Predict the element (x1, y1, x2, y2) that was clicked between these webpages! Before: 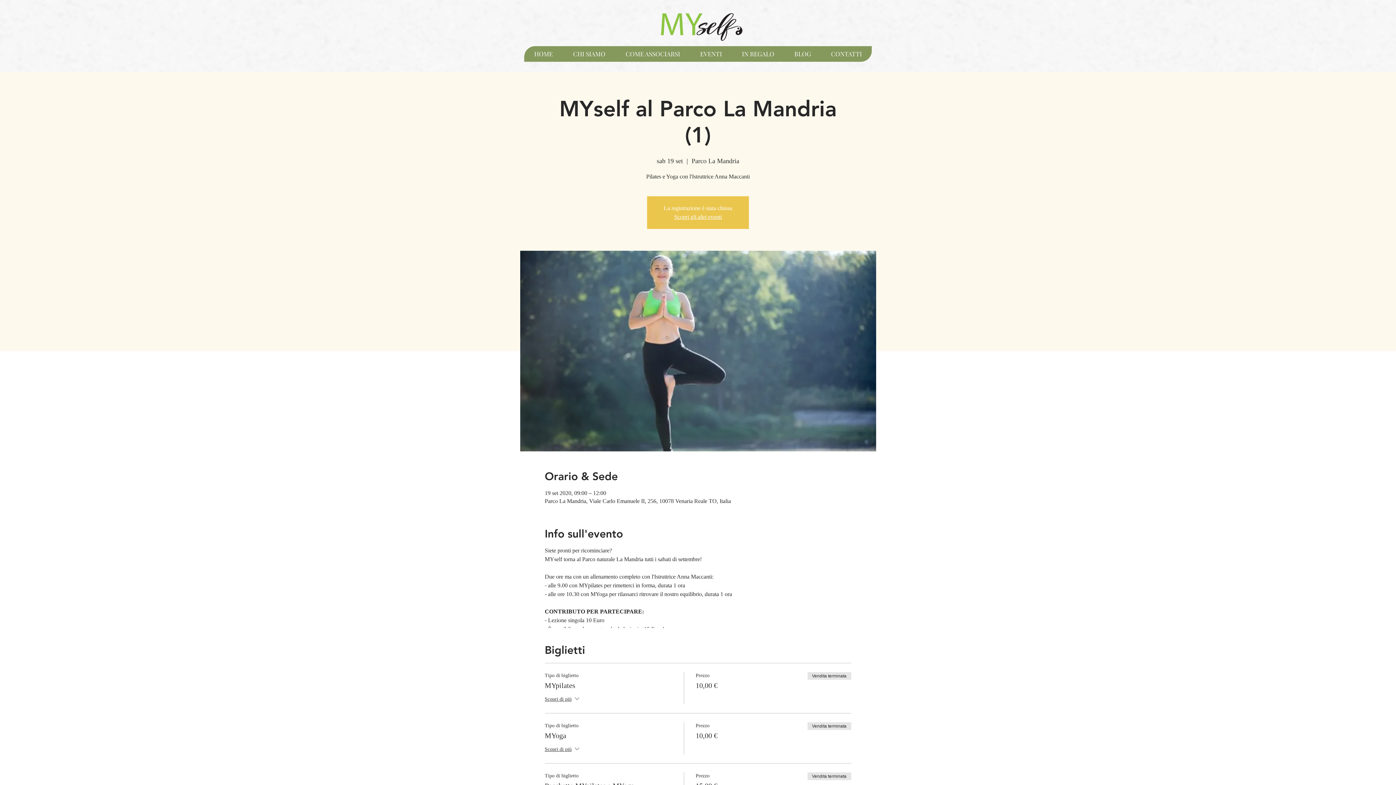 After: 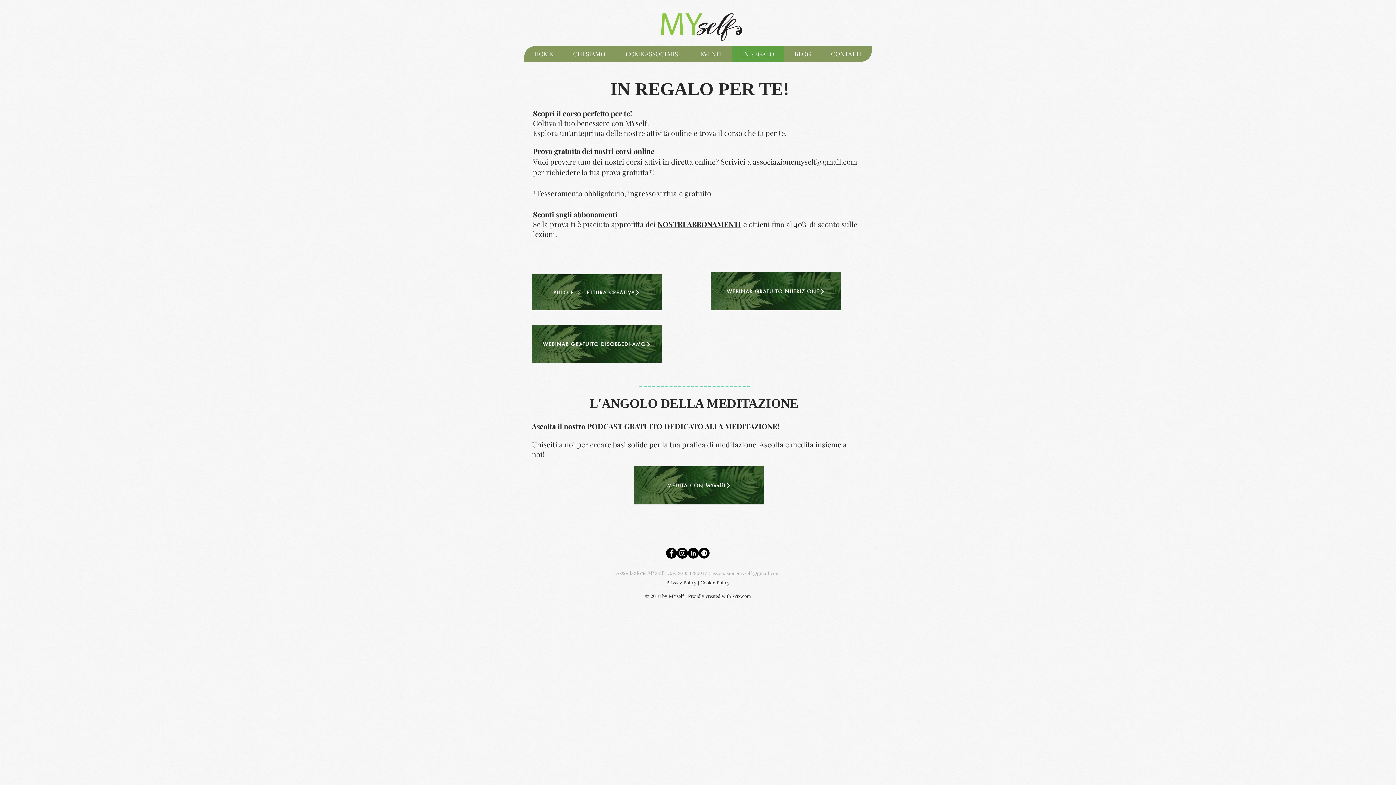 Action: label: IN REGALO bbox: (732, 46, 784, 61)